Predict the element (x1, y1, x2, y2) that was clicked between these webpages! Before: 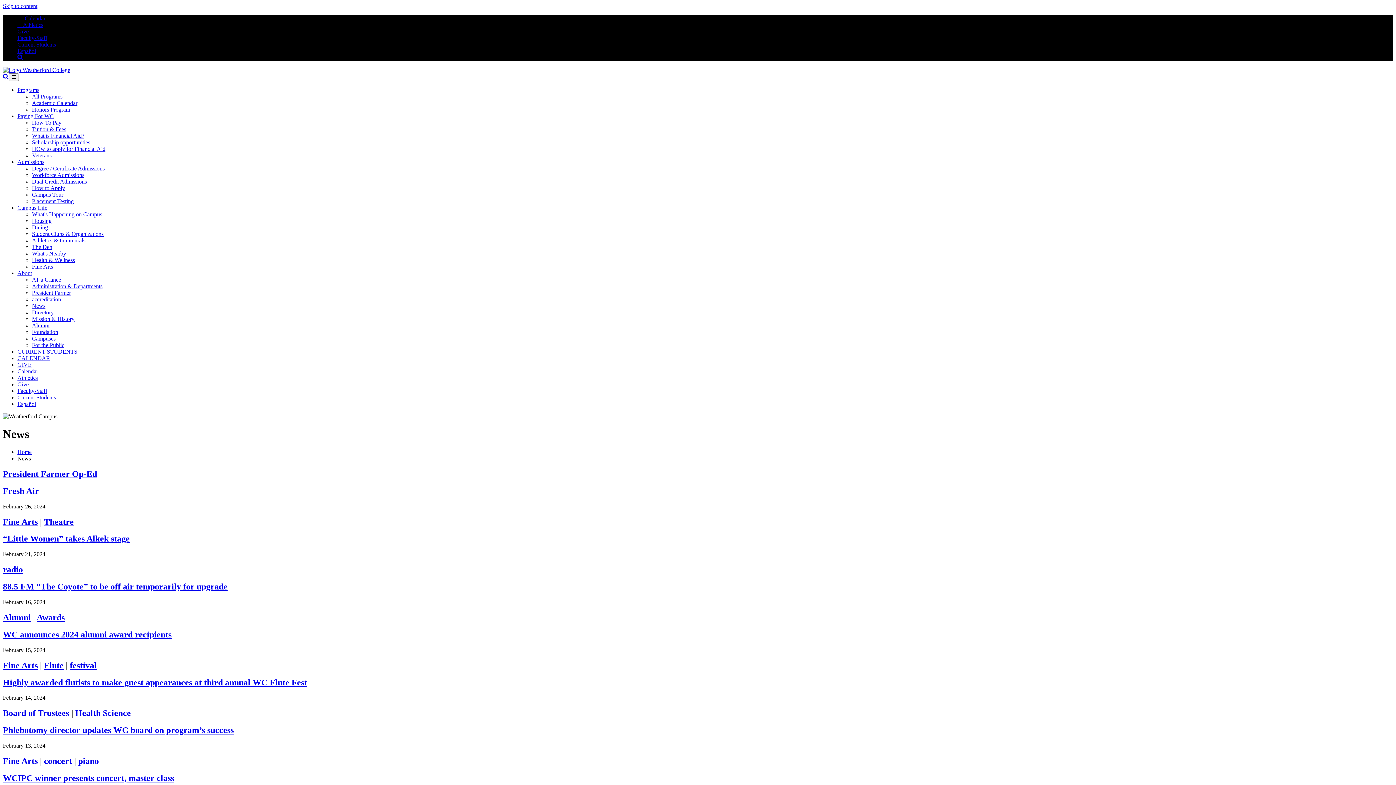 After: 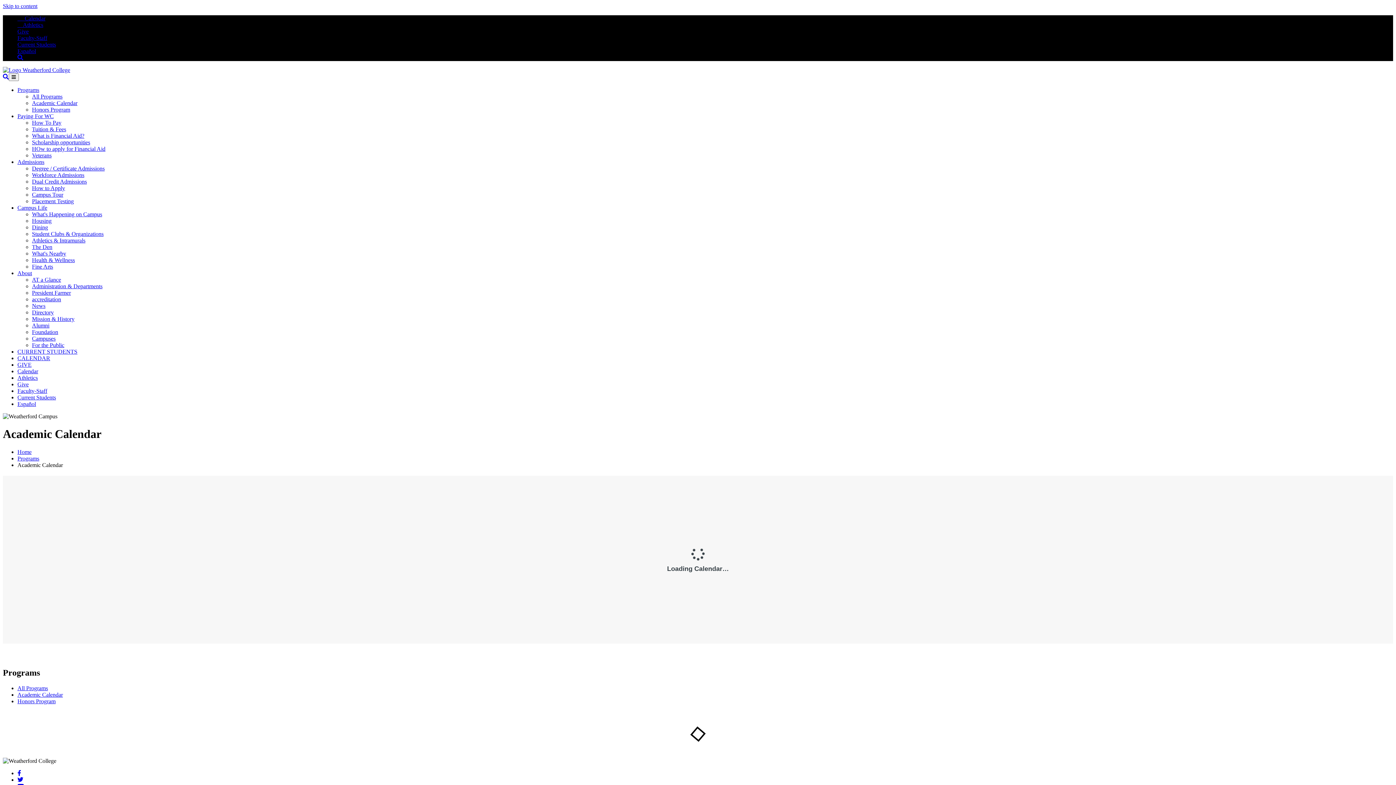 Action: label: Academic Calendar bbox: (32, 100, 77, 106)